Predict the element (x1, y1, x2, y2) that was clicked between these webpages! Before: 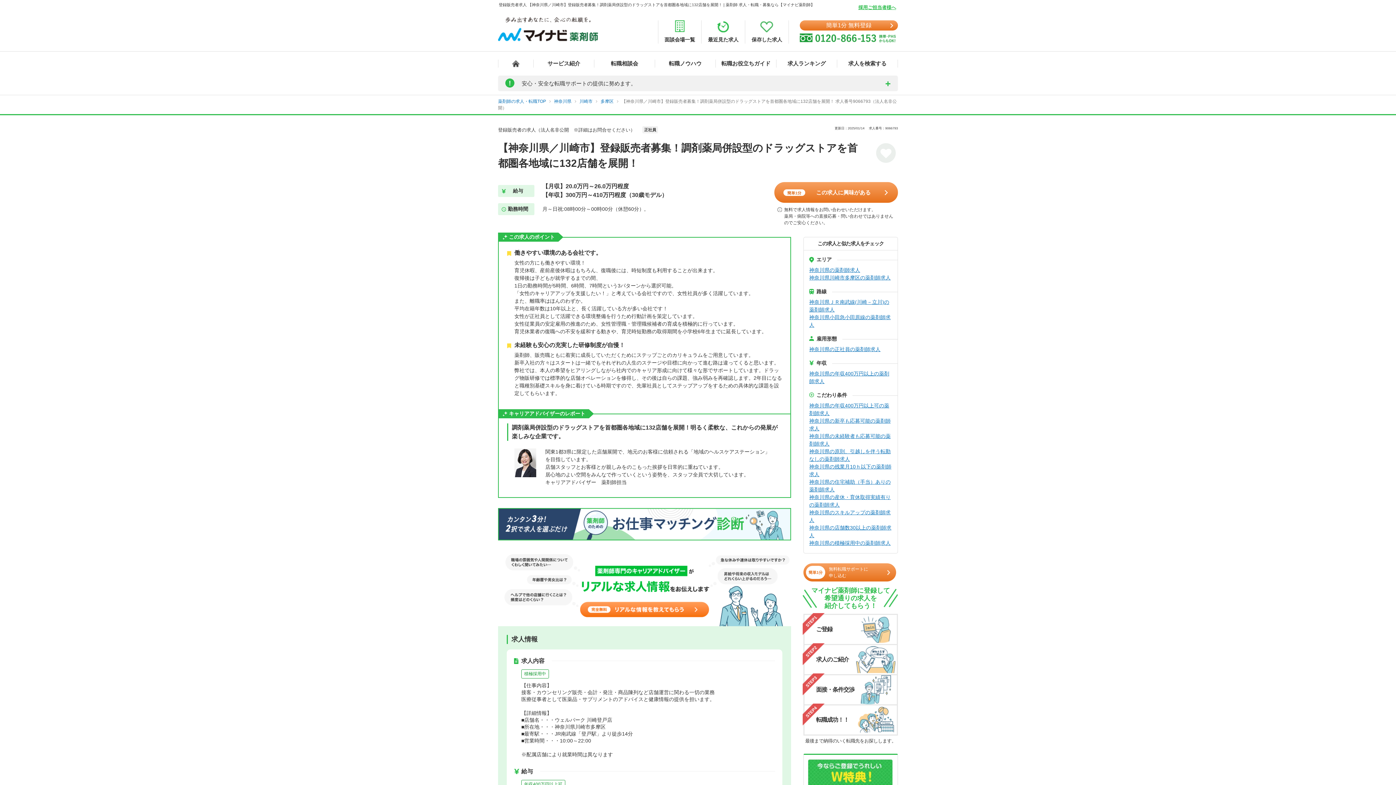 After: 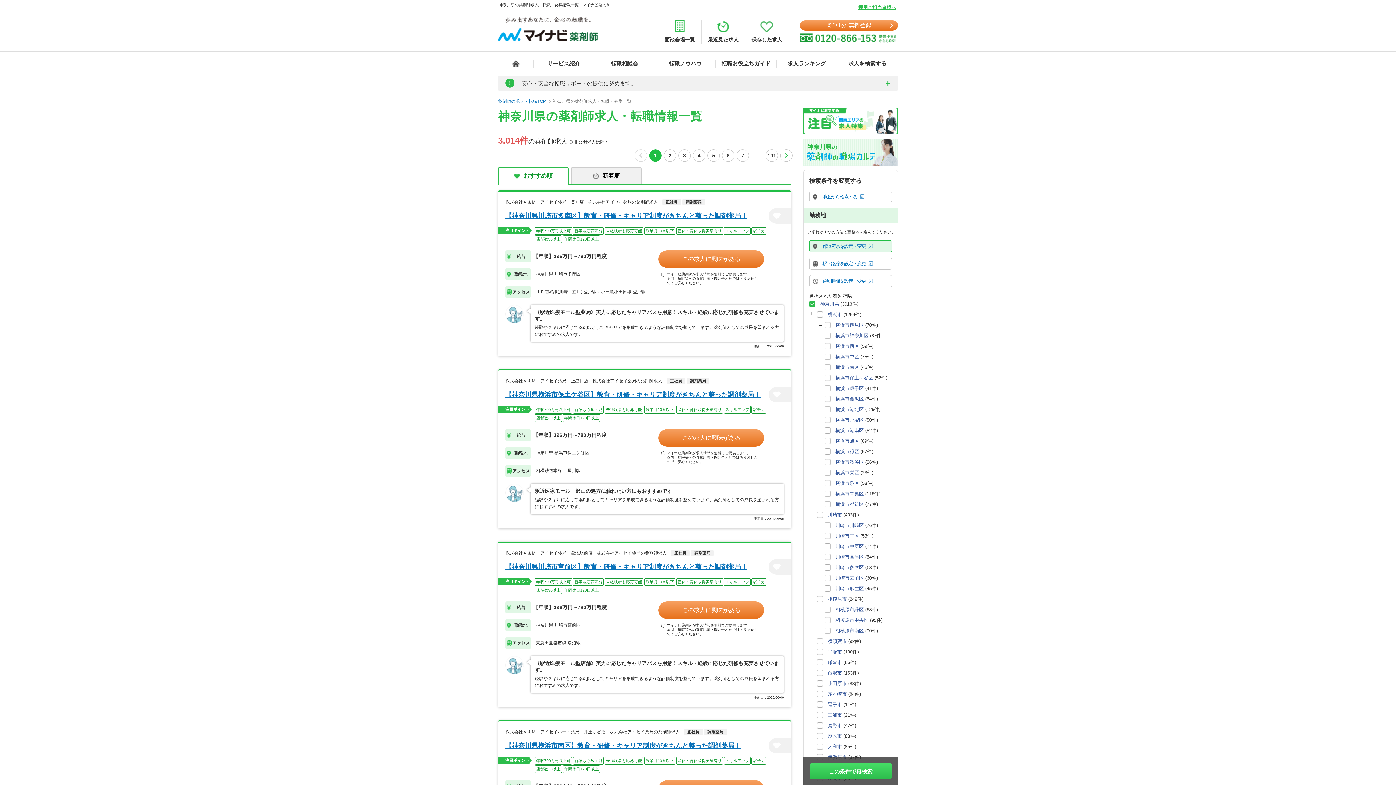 Action: bbox: (554, 98, 572, 104) label: 神奈川県 